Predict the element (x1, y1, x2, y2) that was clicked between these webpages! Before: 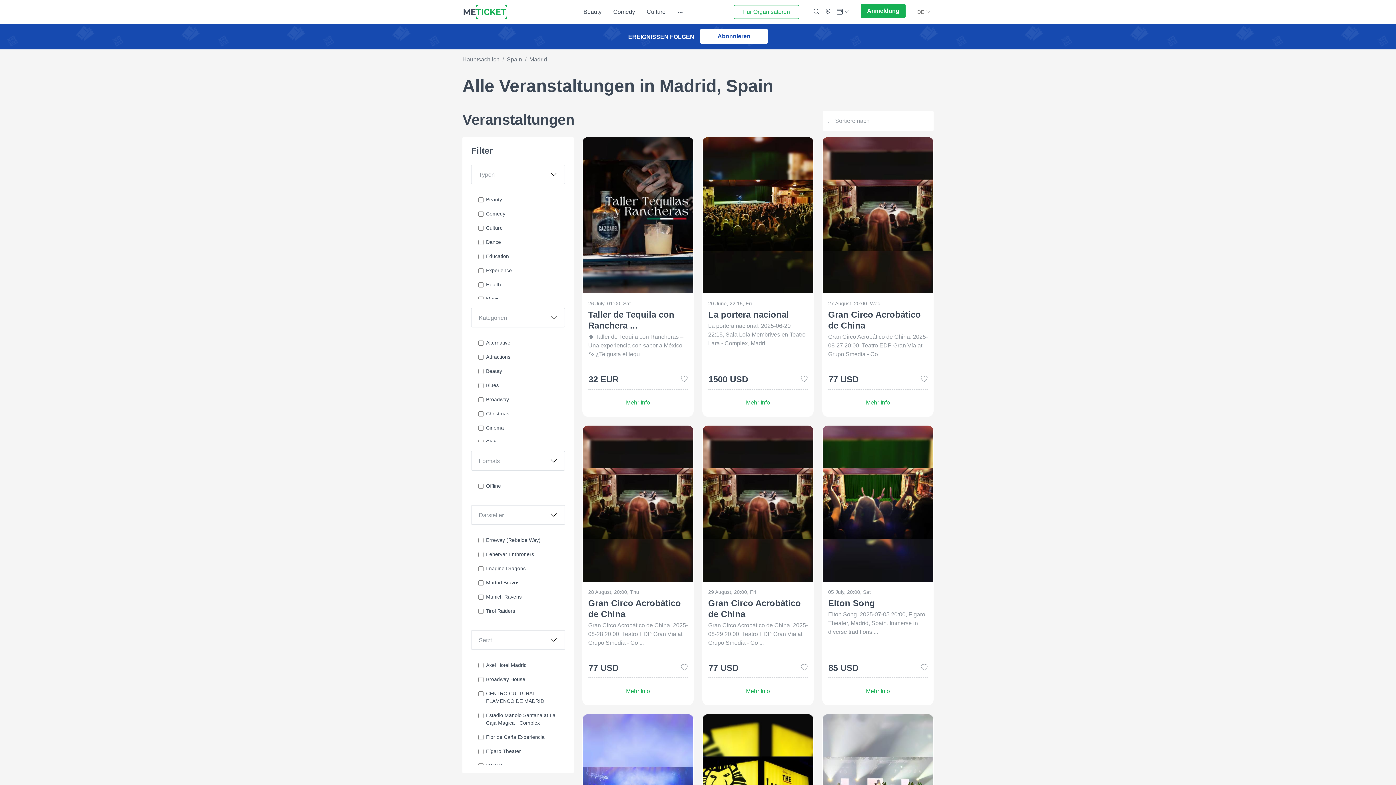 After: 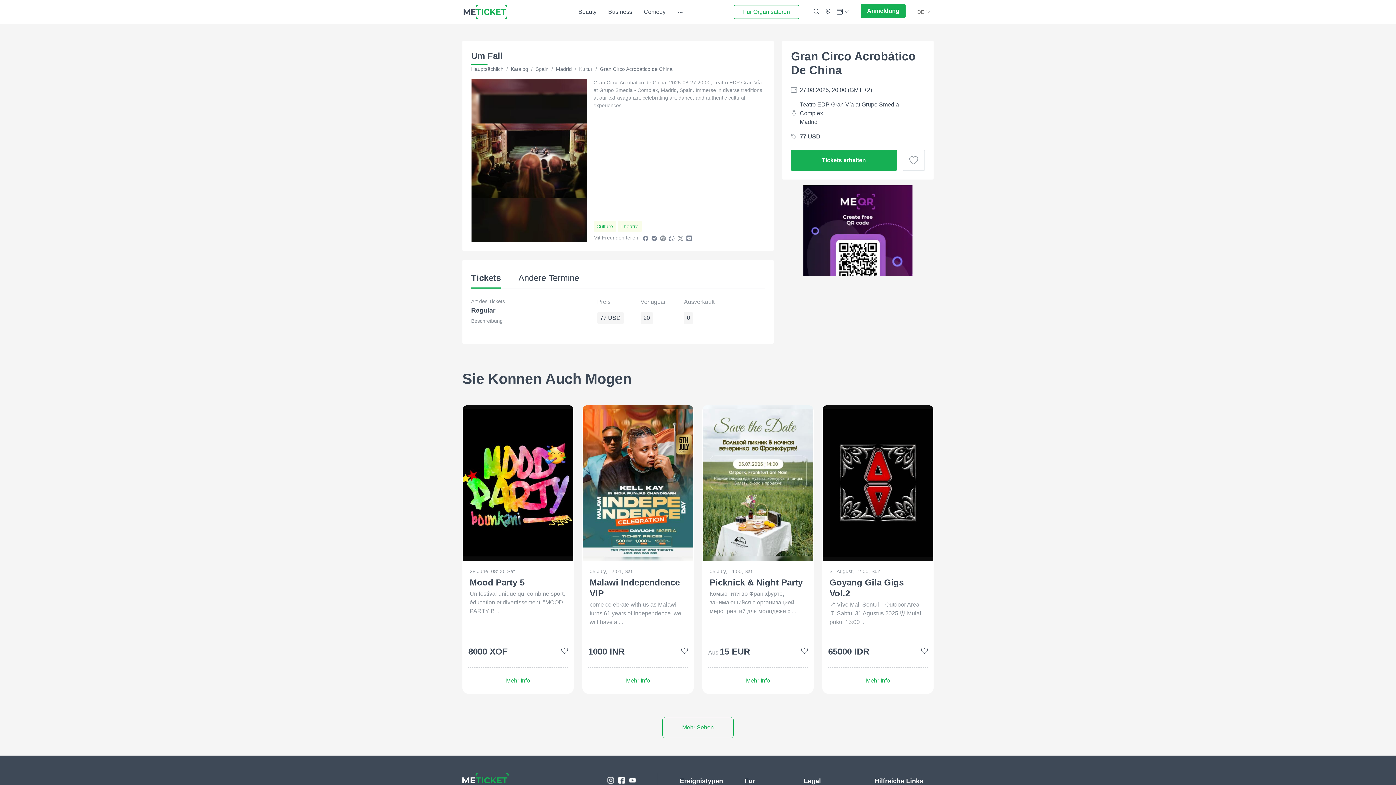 Action: bbox: (828, 395, 927, 407) label: Mehr Info